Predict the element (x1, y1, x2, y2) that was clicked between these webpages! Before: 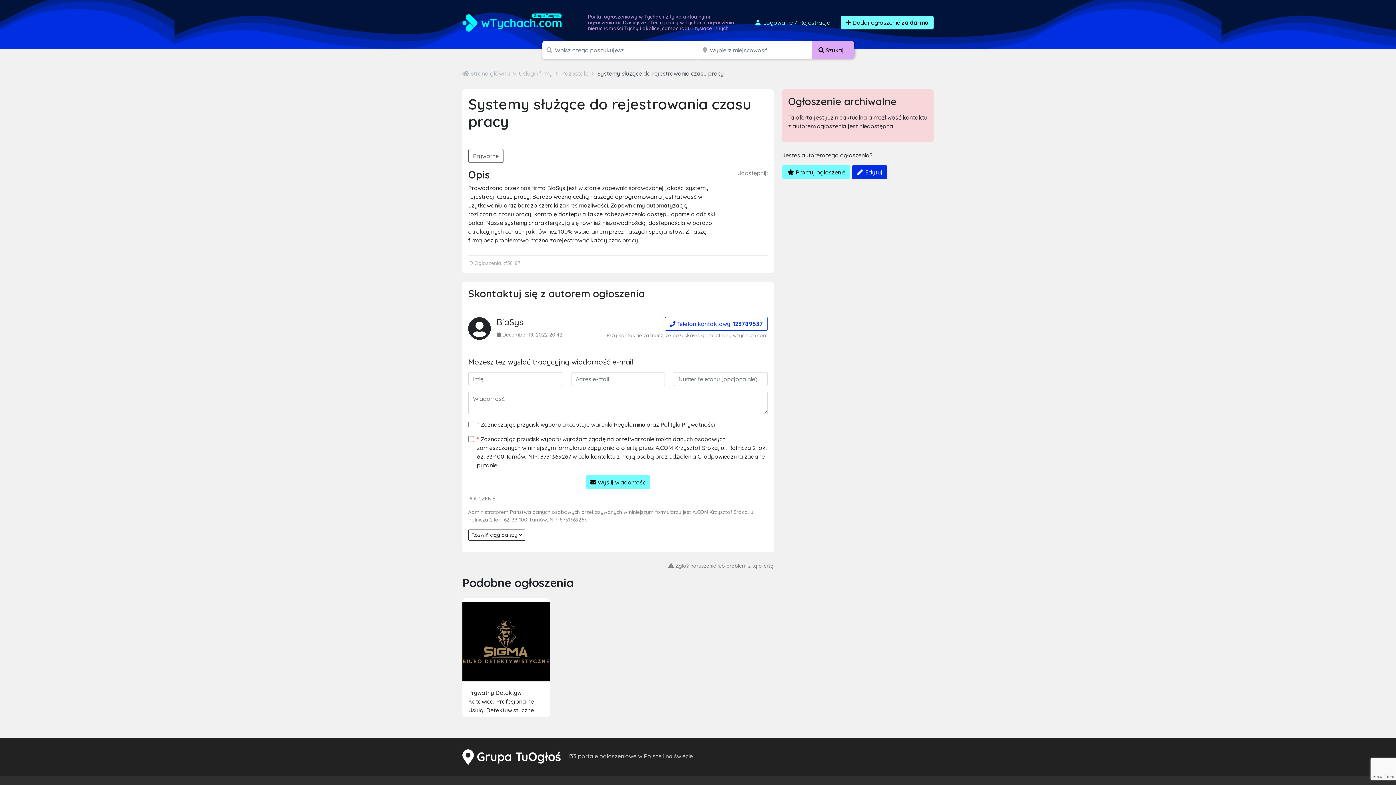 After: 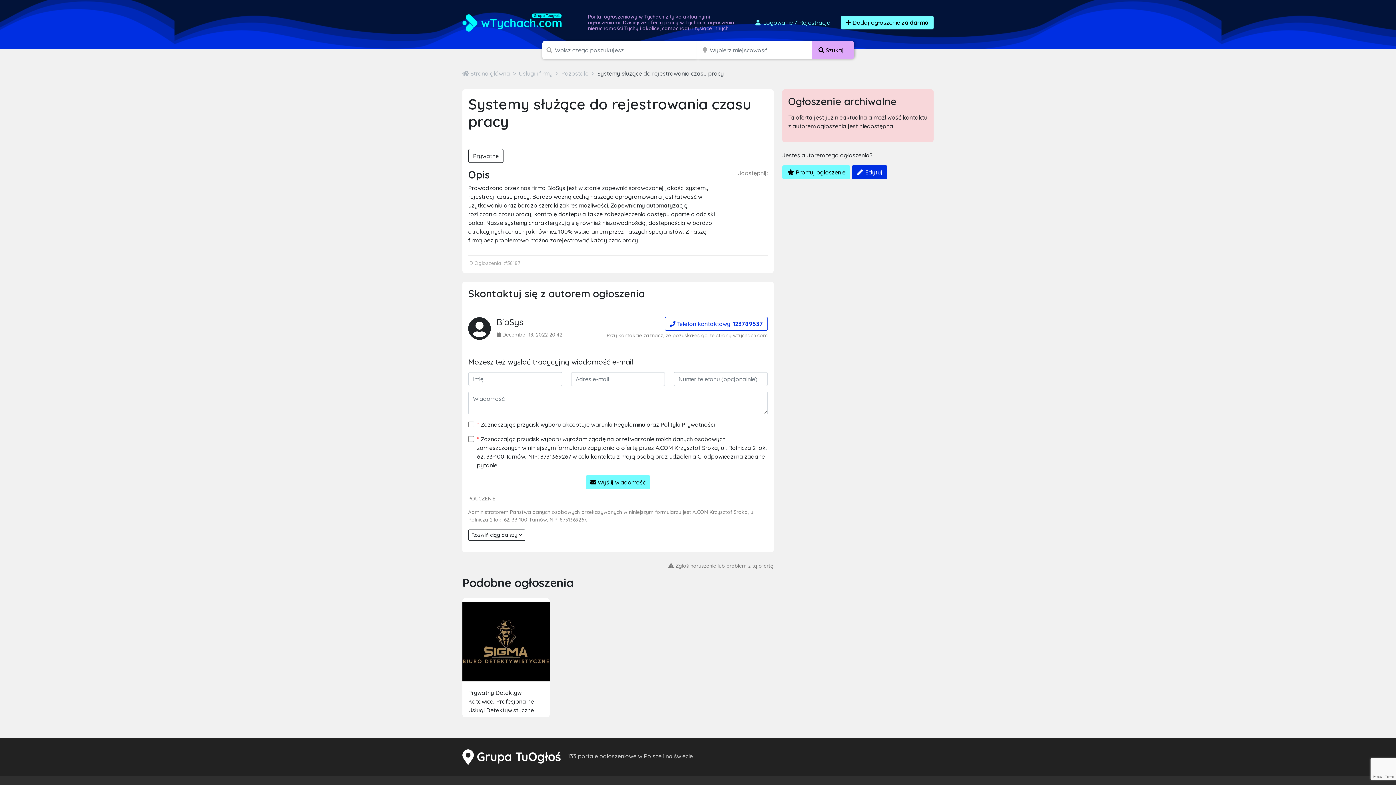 Action: label: Prywatne bbox: (468, 149, 503, 163)